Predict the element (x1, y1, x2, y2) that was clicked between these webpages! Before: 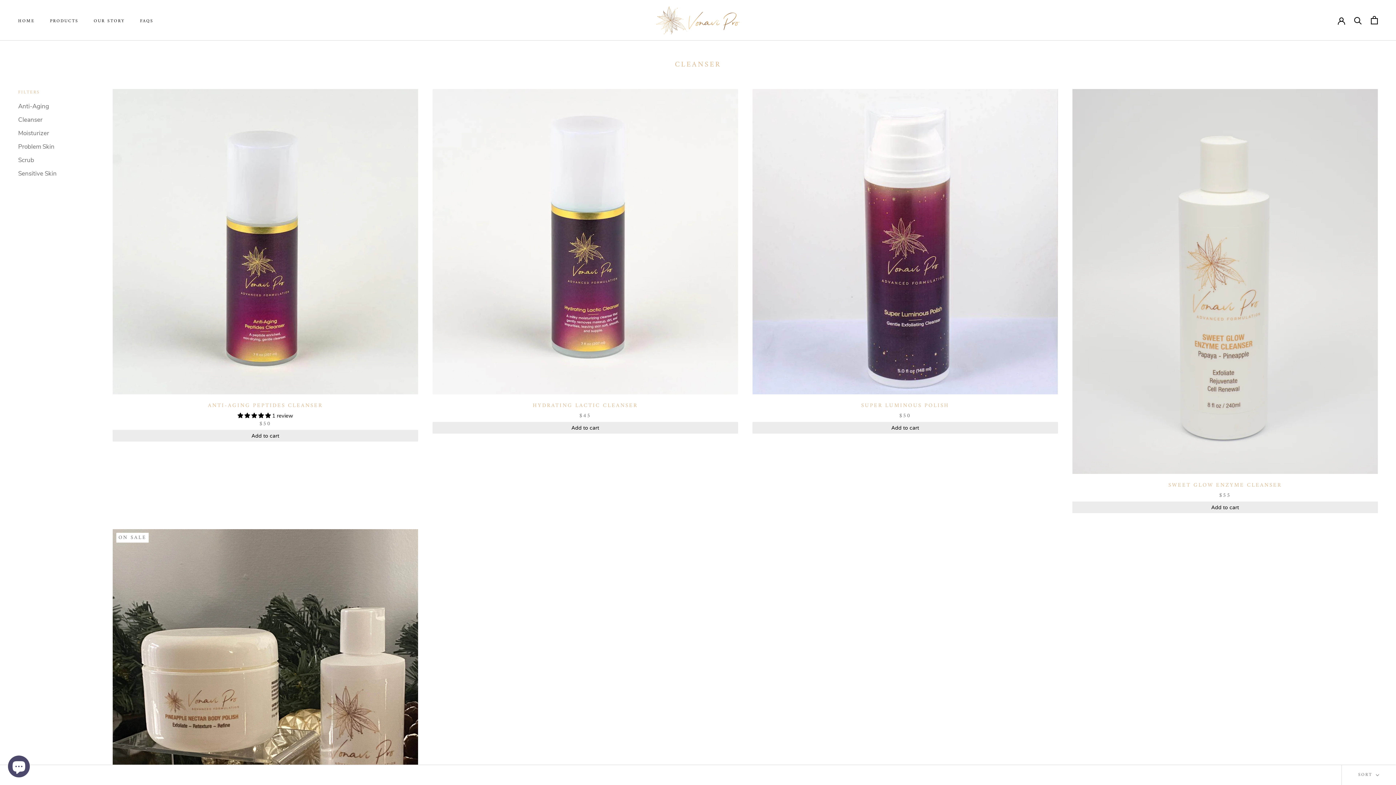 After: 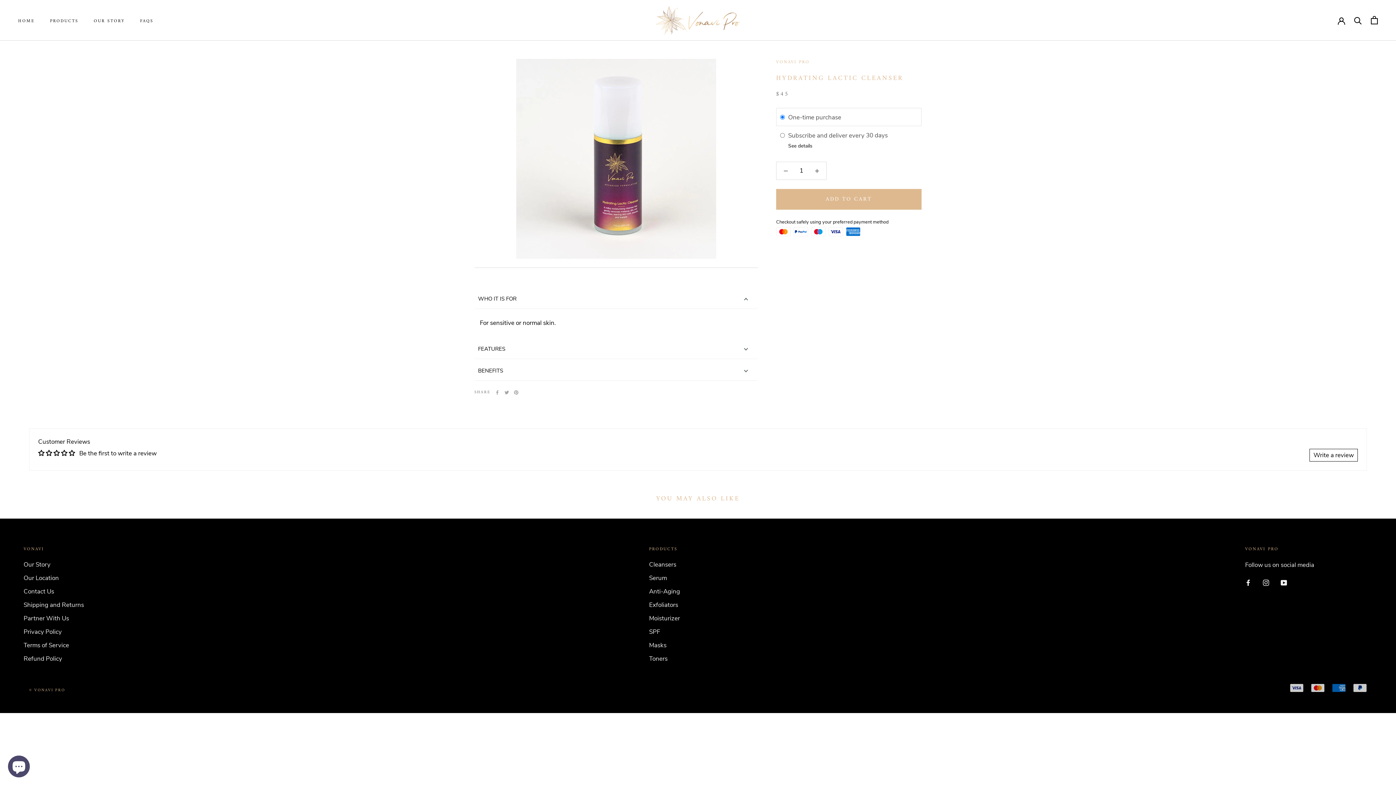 Action: bbox: (432, 88, 738, 394)